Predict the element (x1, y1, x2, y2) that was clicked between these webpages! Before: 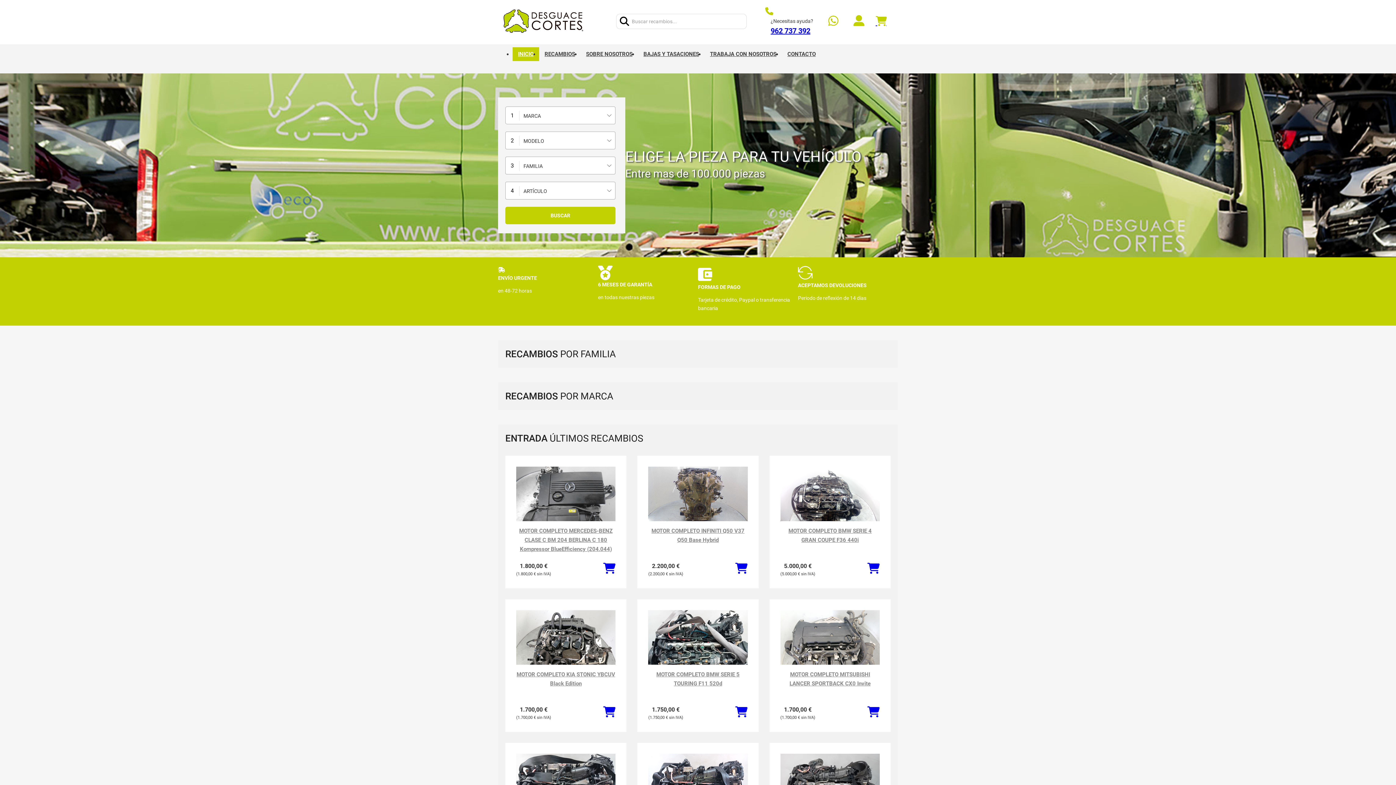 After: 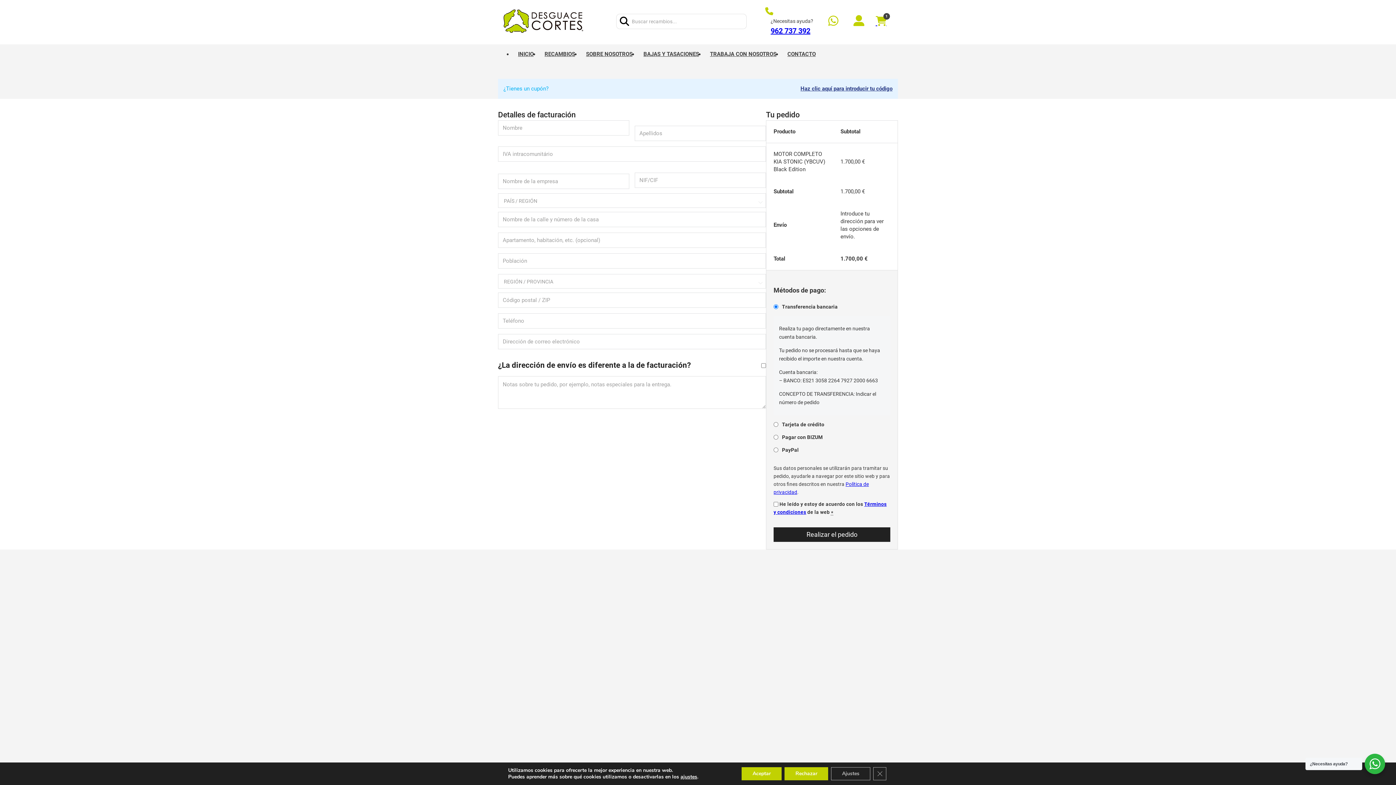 Action: bbox: (603, 706, 615, 719)